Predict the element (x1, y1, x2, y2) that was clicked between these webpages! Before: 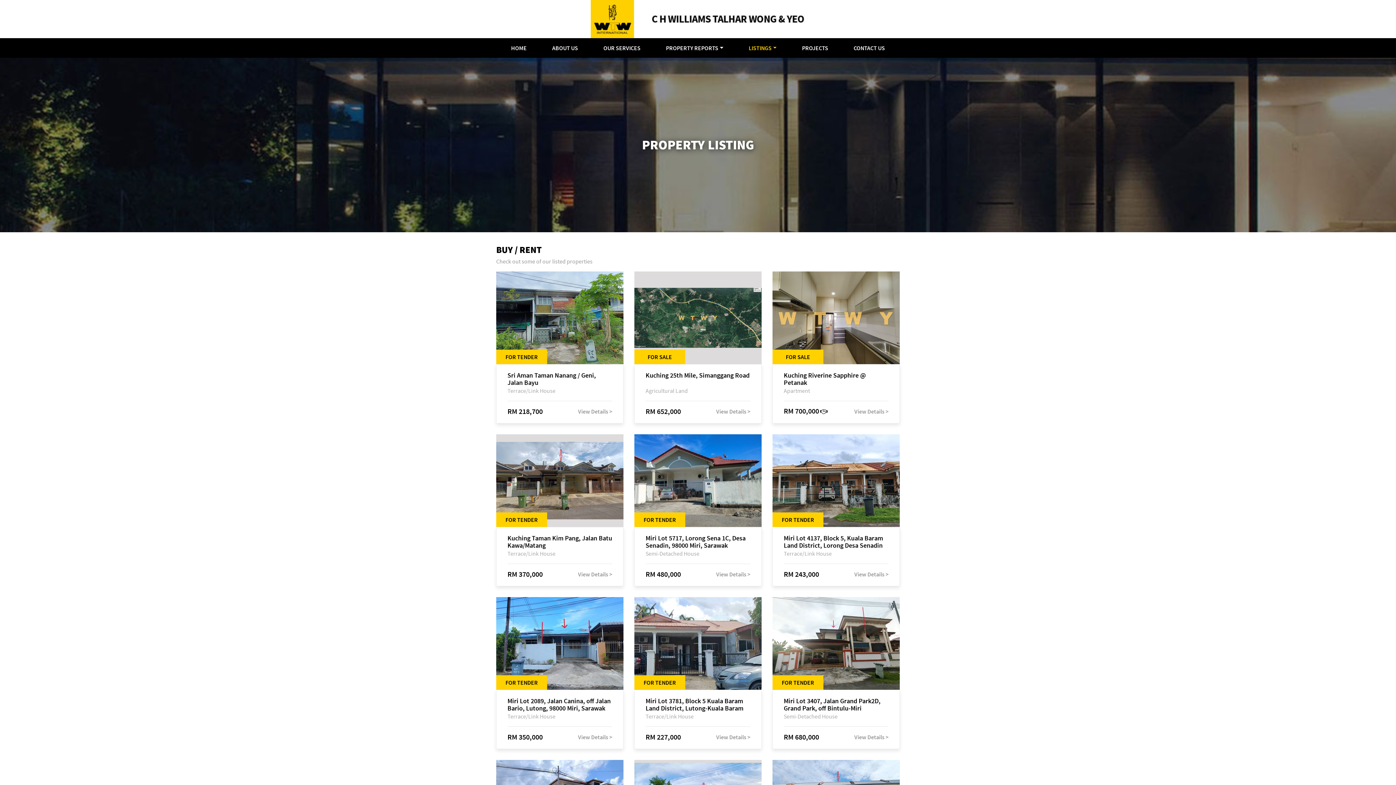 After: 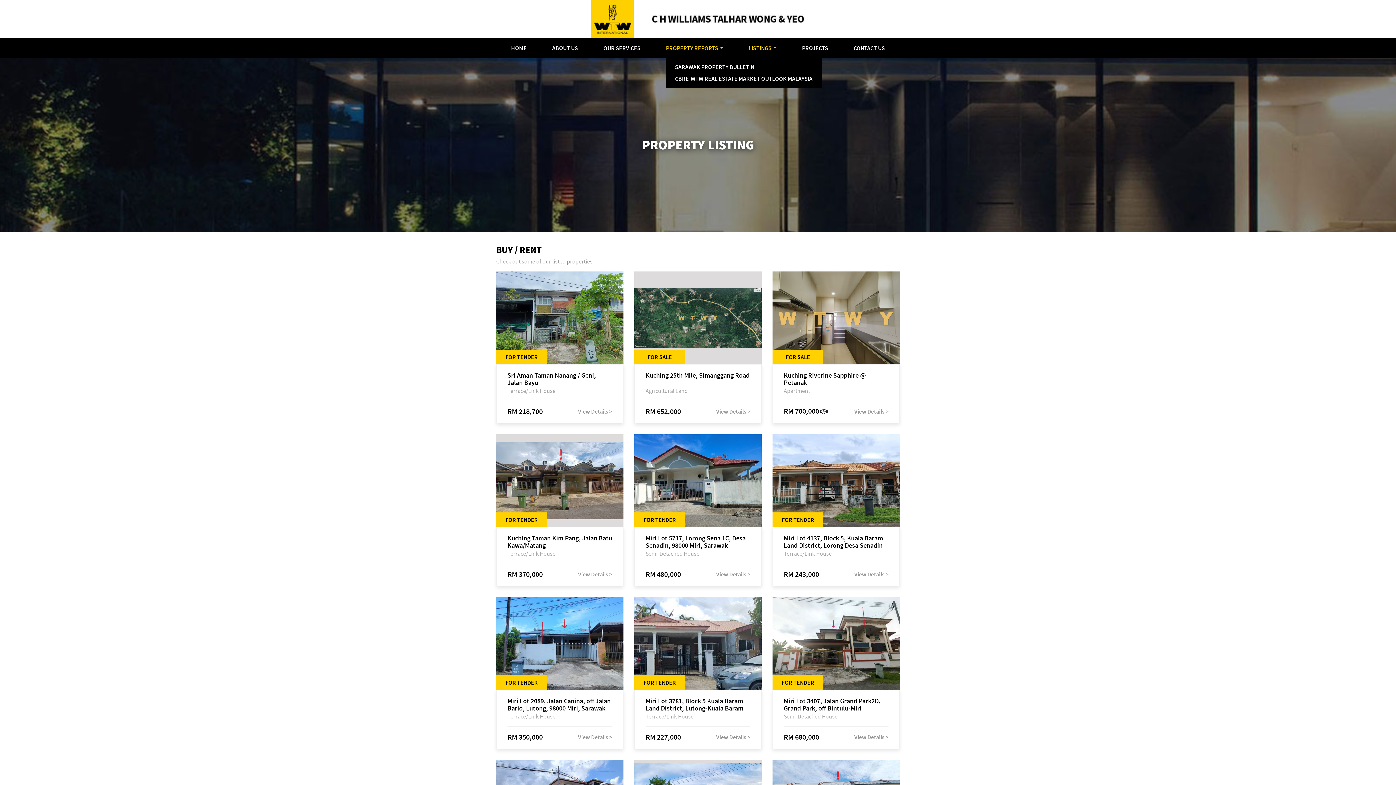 Action: label: PROPERTY REPORTS bbox: (666, 38, 723, 57)